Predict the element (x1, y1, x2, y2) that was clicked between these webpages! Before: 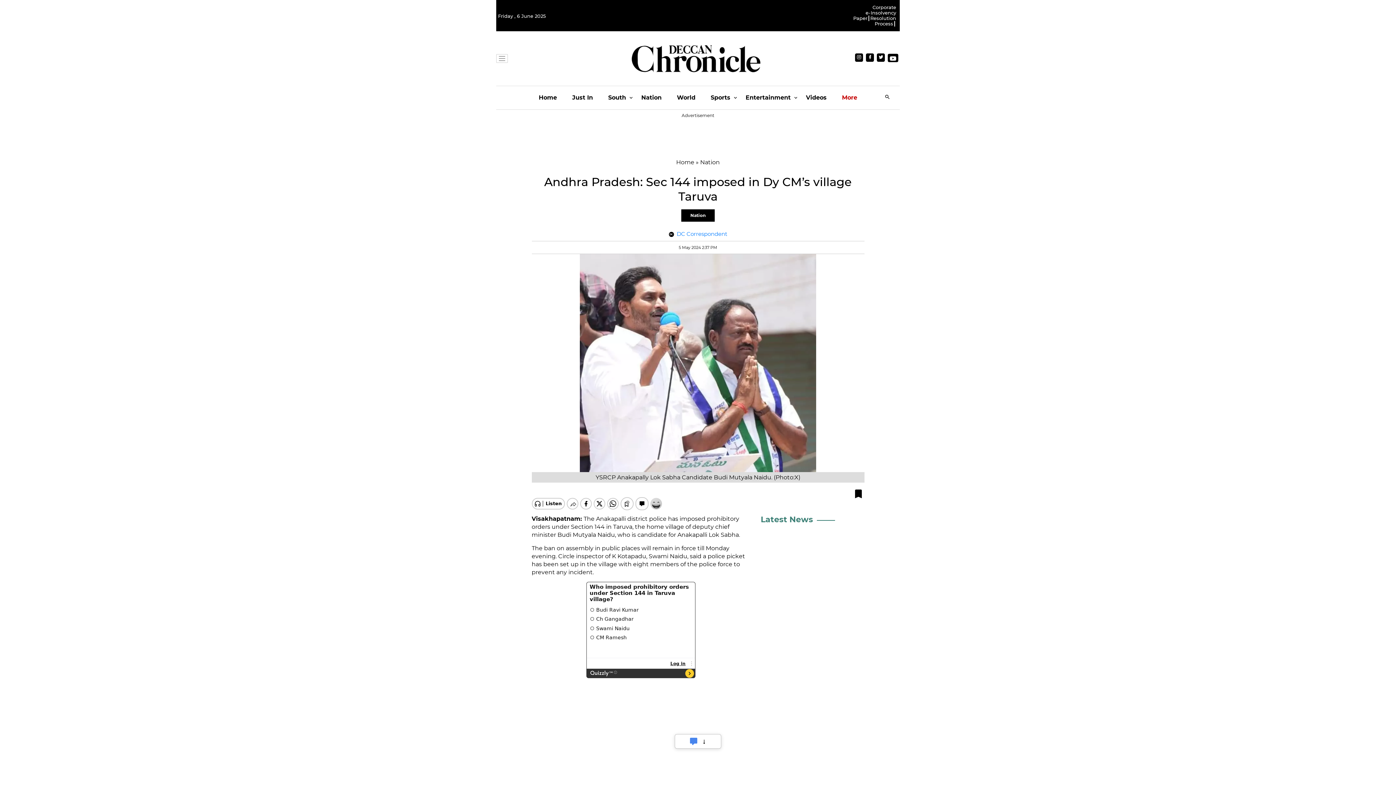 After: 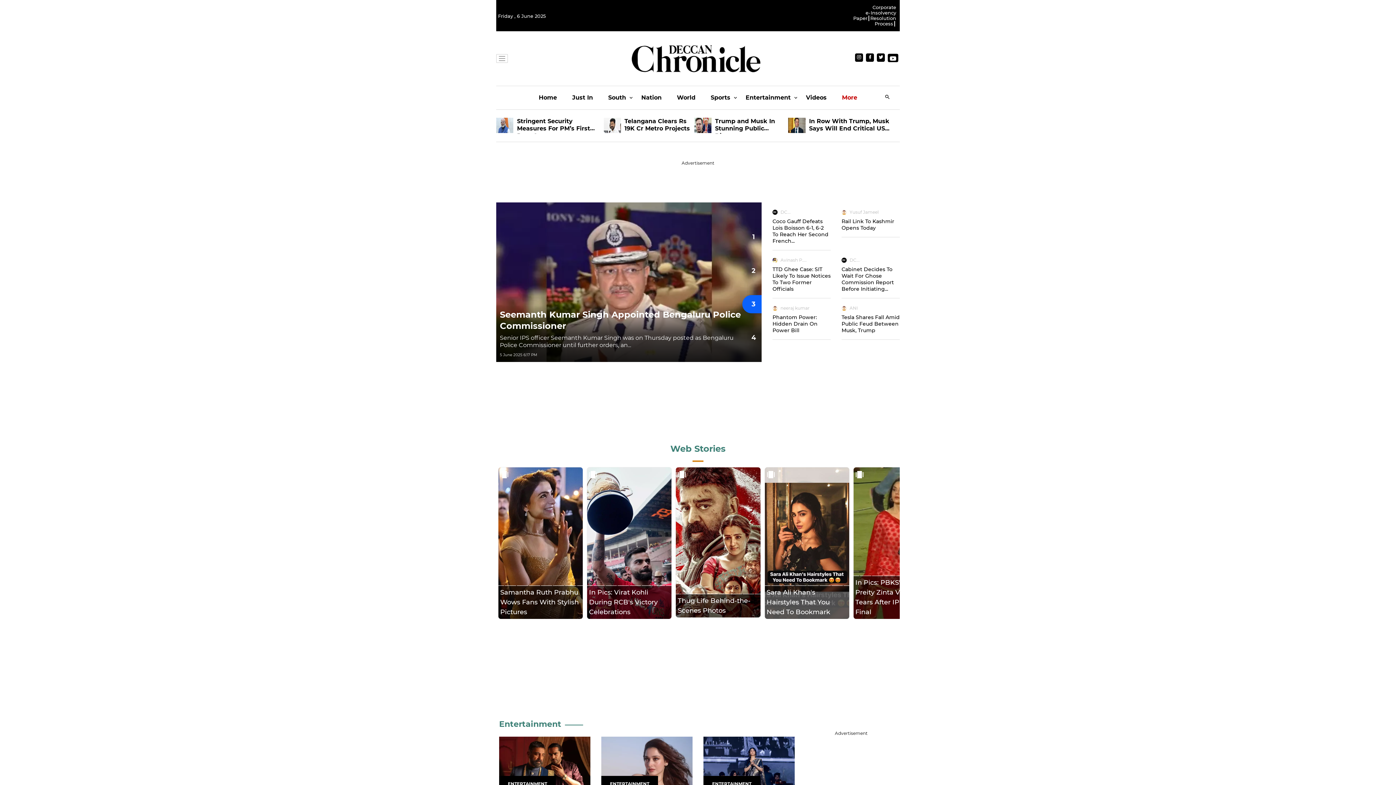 Action: bbox: (538, 86, 557, 109) label: Home